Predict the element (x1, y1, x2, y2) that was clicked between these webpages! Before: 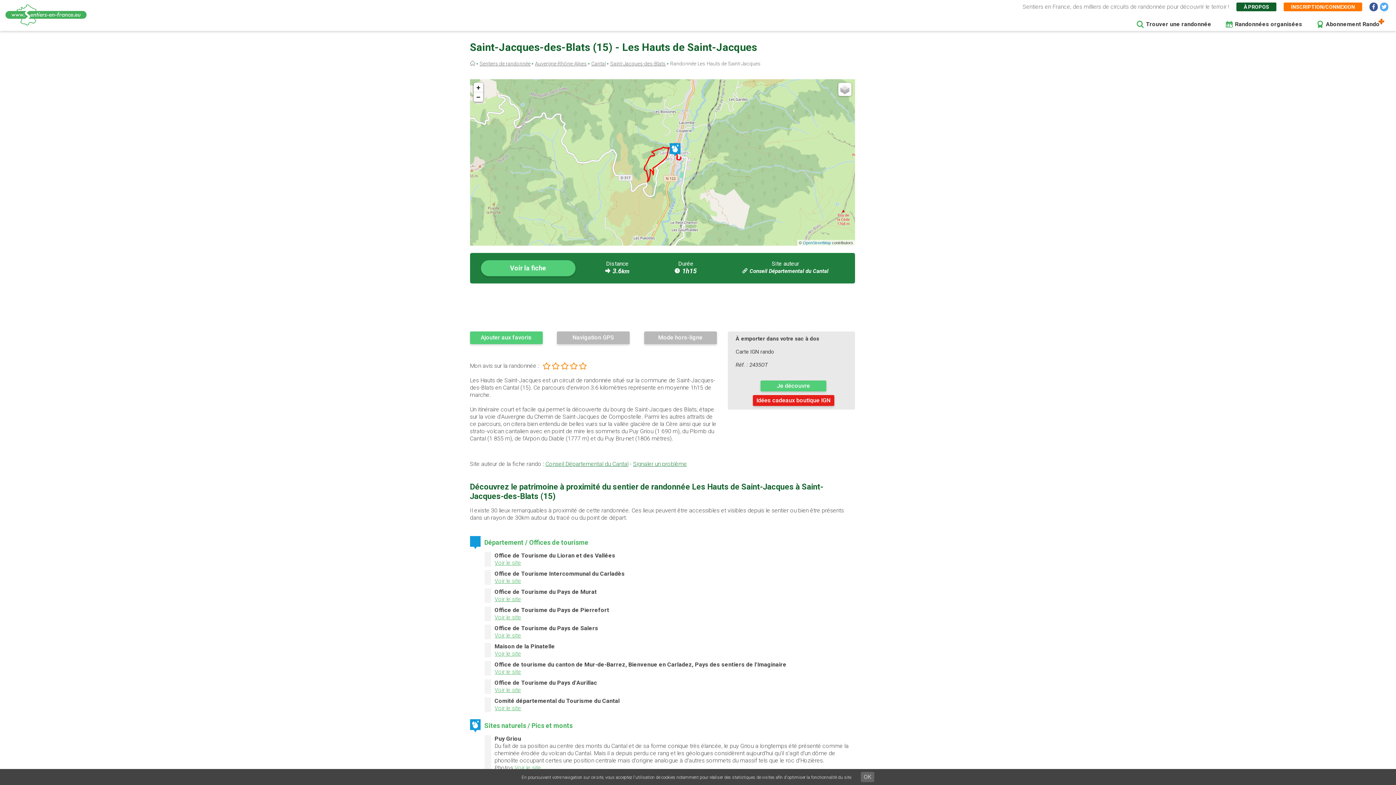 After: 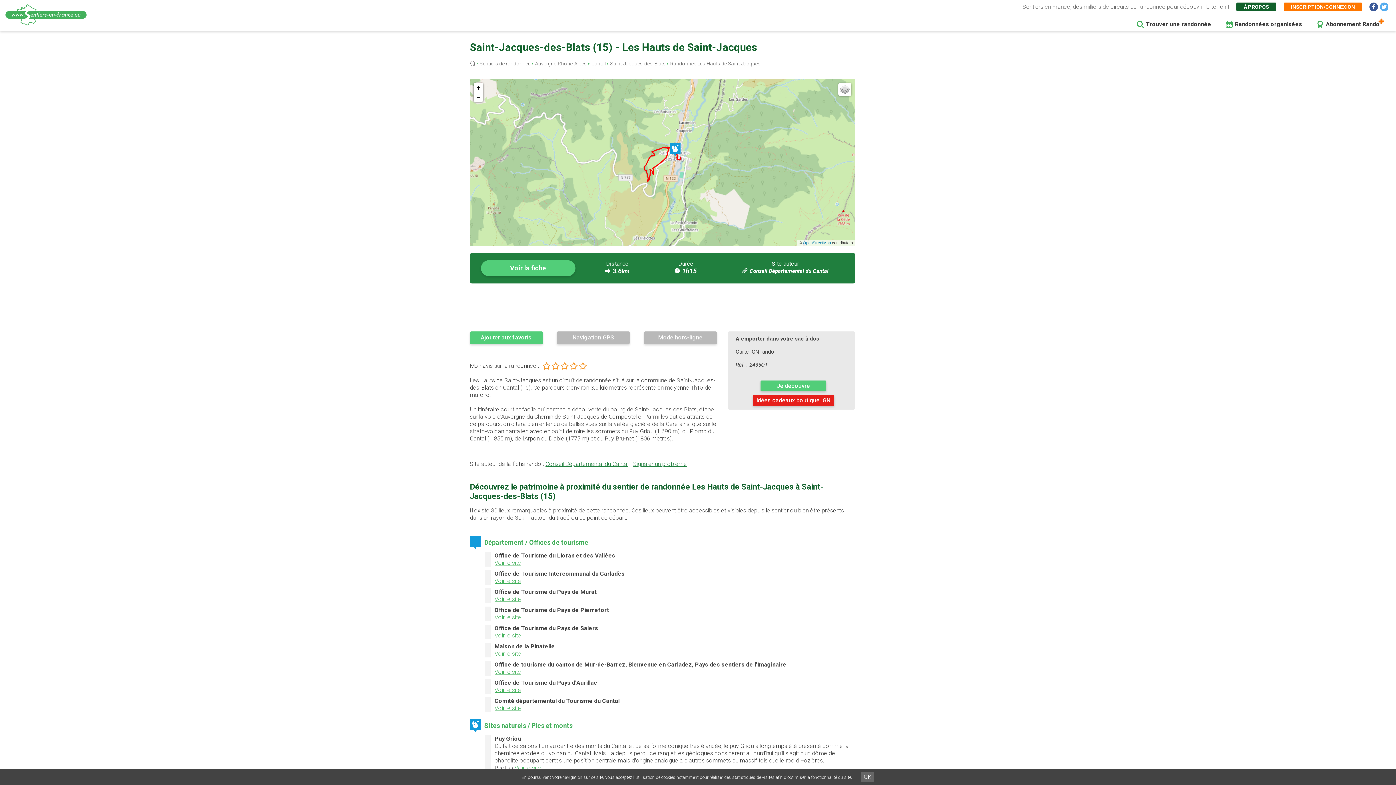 Action: bbox: (494, 687, 521, 693) label: Voir le site